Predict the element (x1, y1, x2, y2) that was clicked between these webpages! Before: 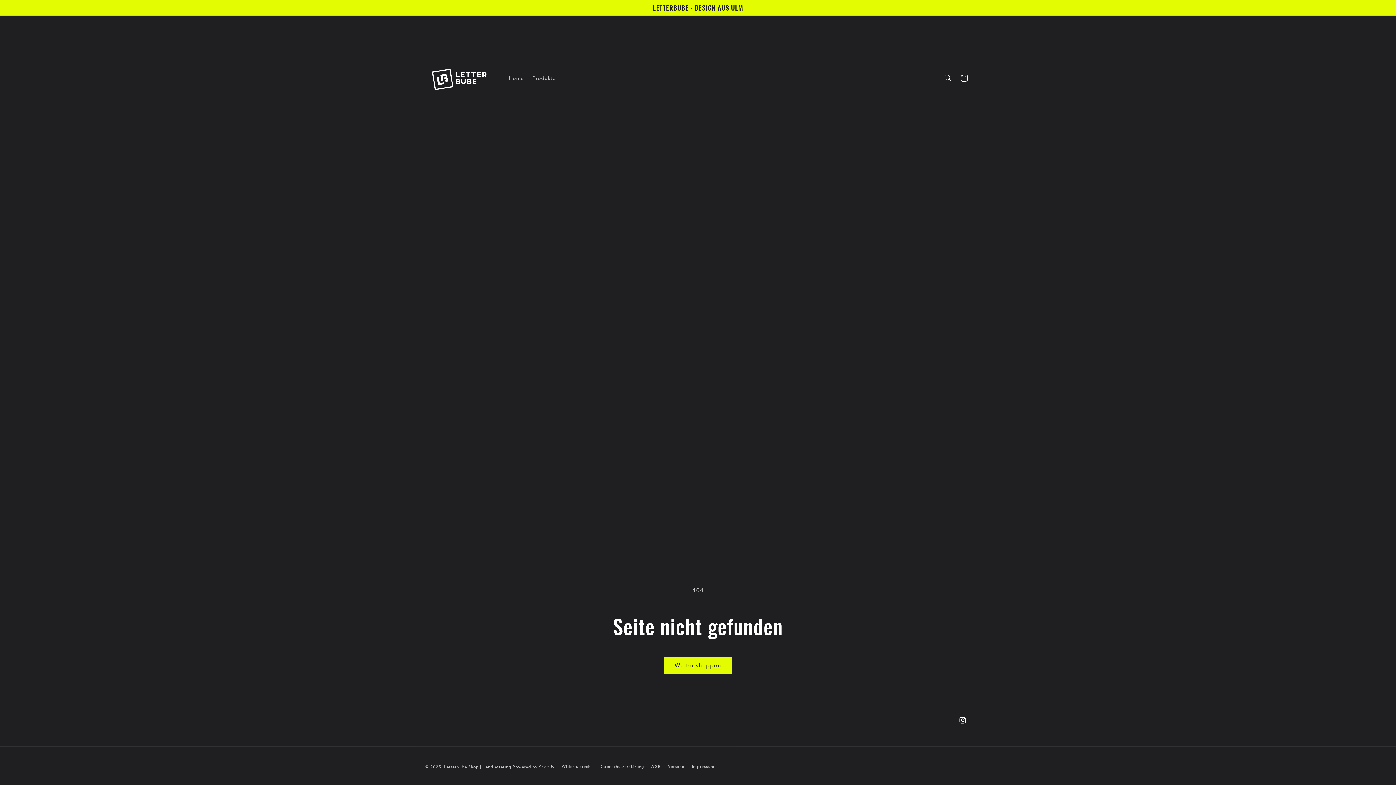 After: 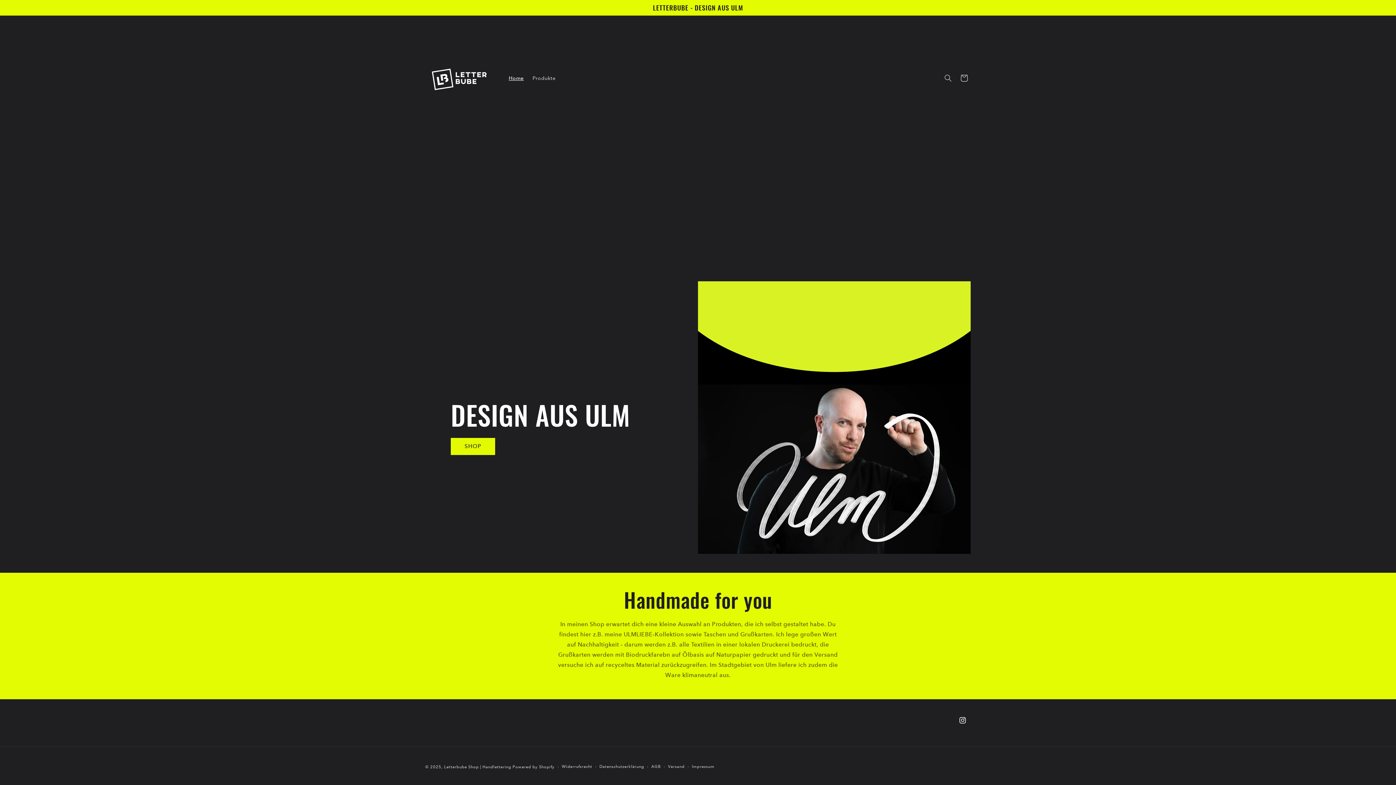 Action: bbox: (444, 765, 511, 769) label: Letterbube Shop | Handlettering